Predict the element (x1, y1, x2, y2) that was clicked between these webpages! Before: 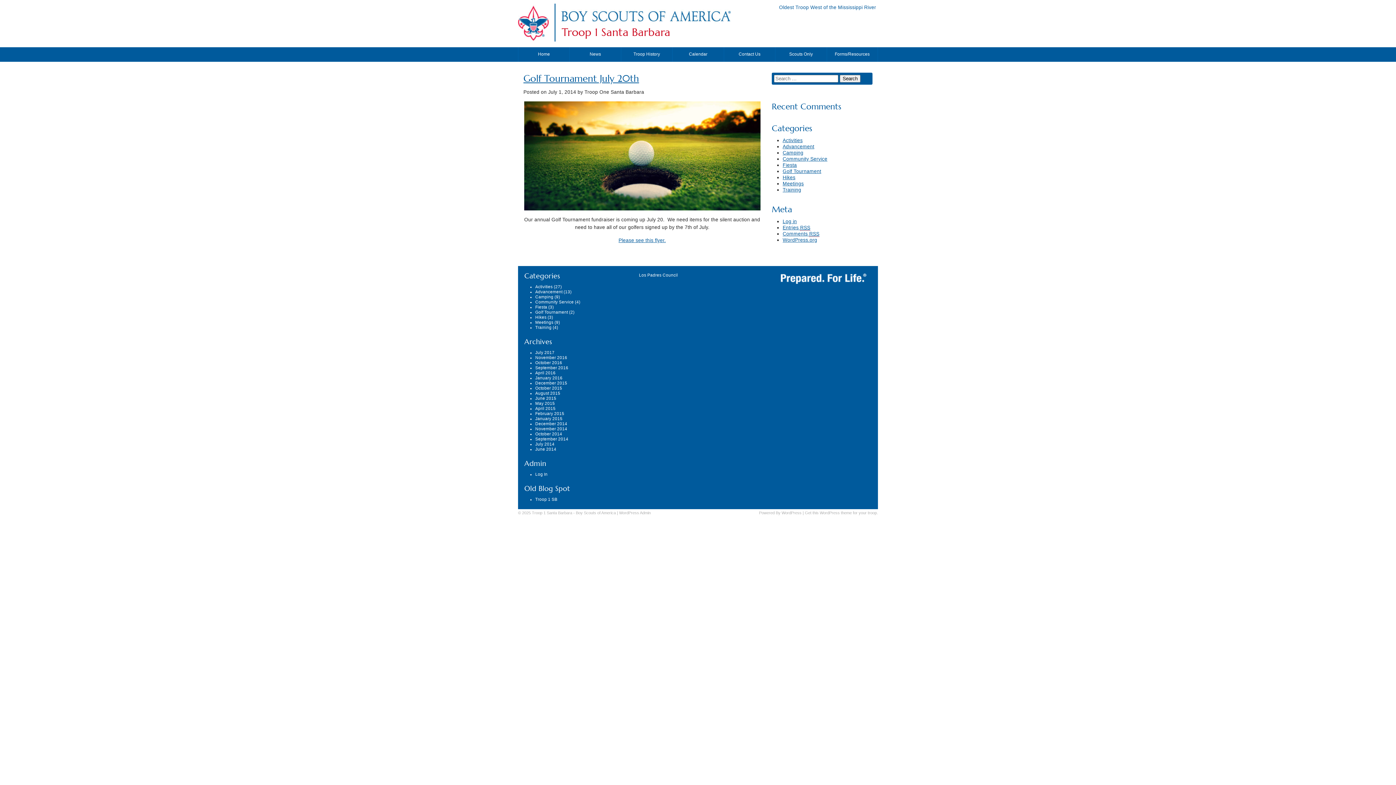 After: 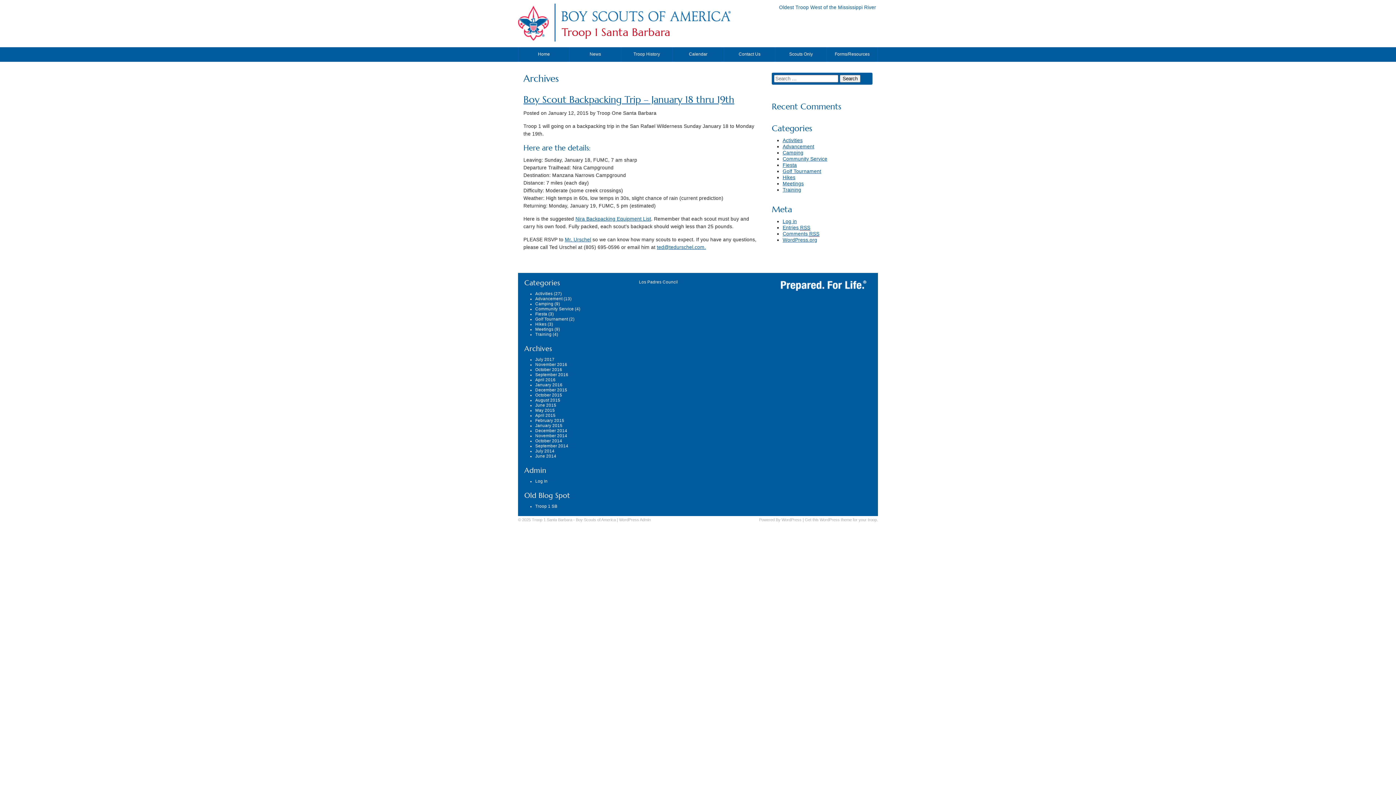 Action: label: January 2015 bbox: (535, 416, 562, 421)